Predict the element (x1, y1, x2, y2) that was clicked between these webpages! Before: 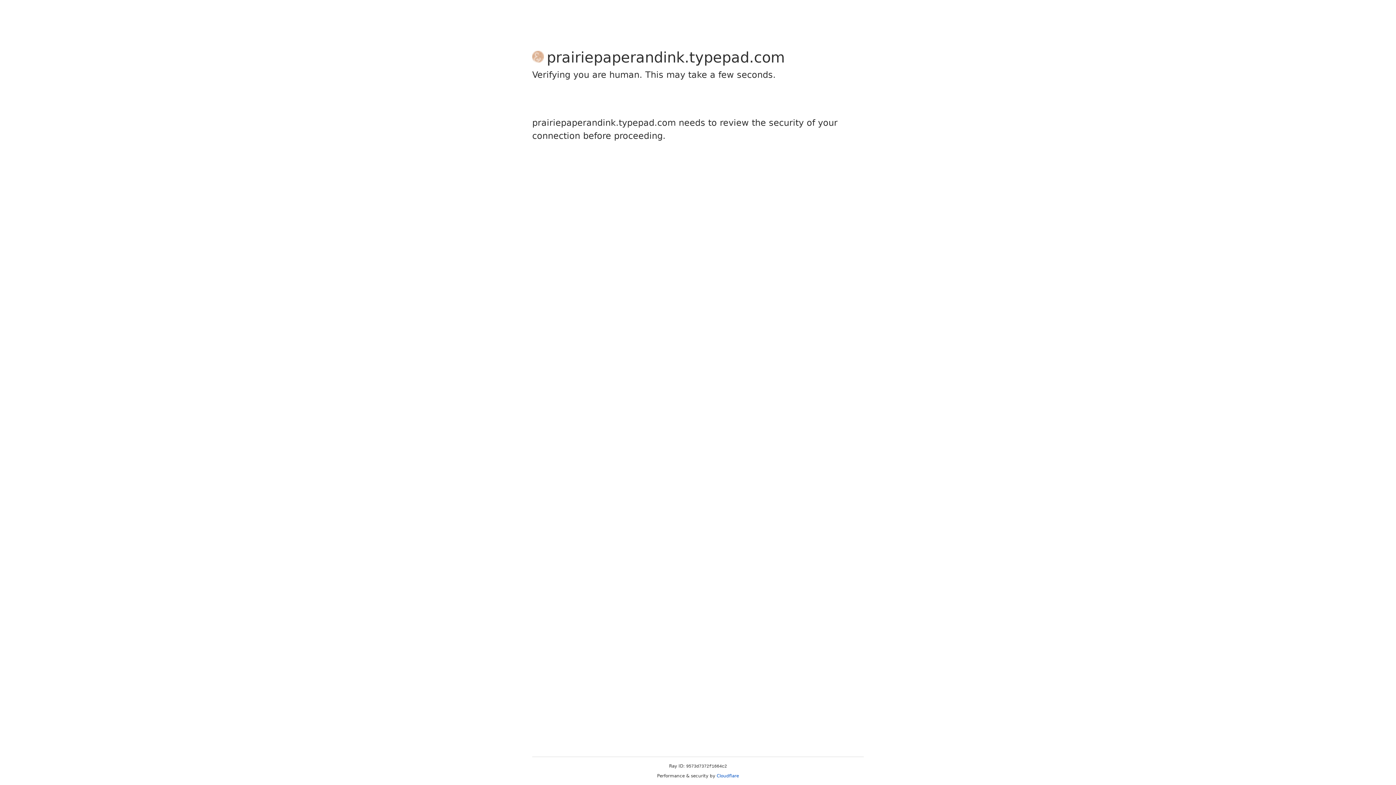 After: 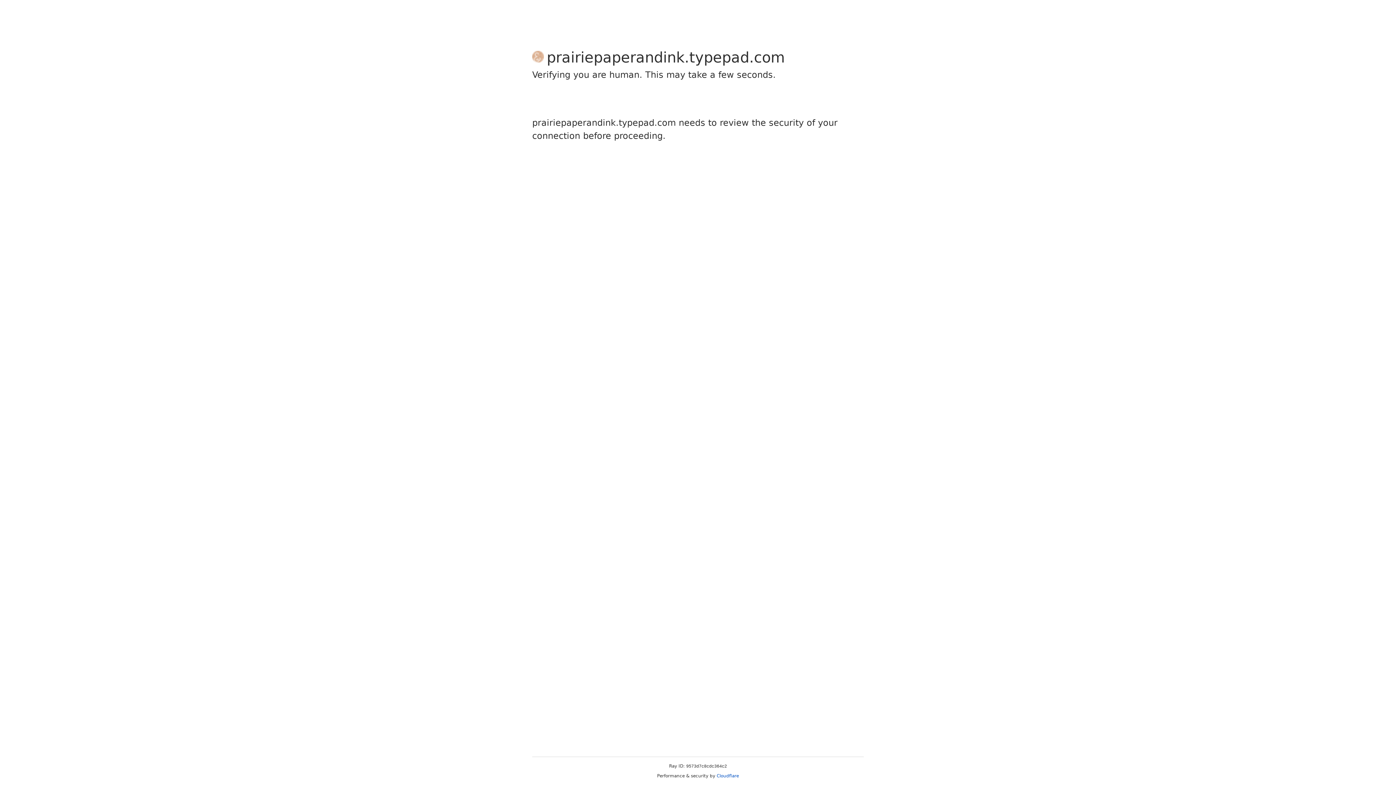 Action: label: Cloudflare bbox: (716, 773, 739, 778)